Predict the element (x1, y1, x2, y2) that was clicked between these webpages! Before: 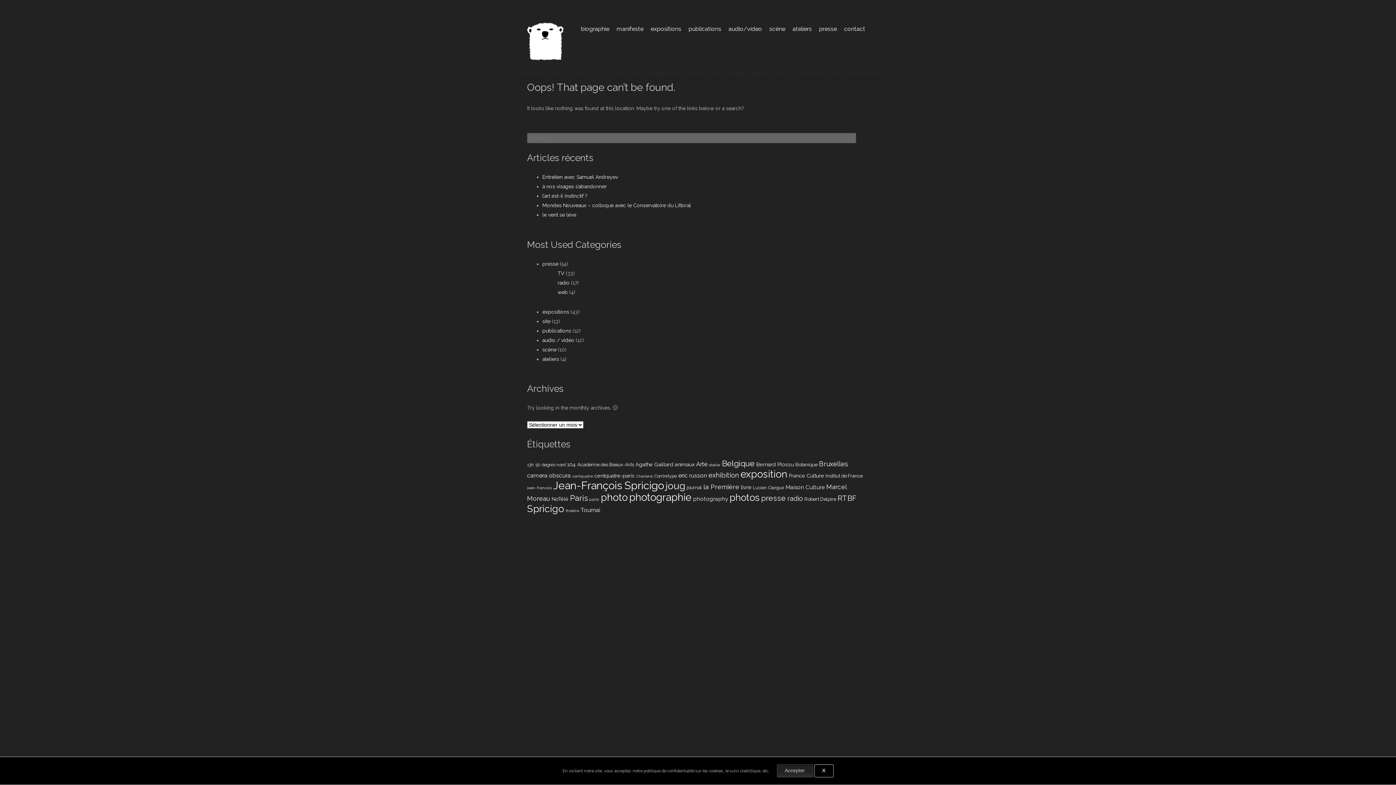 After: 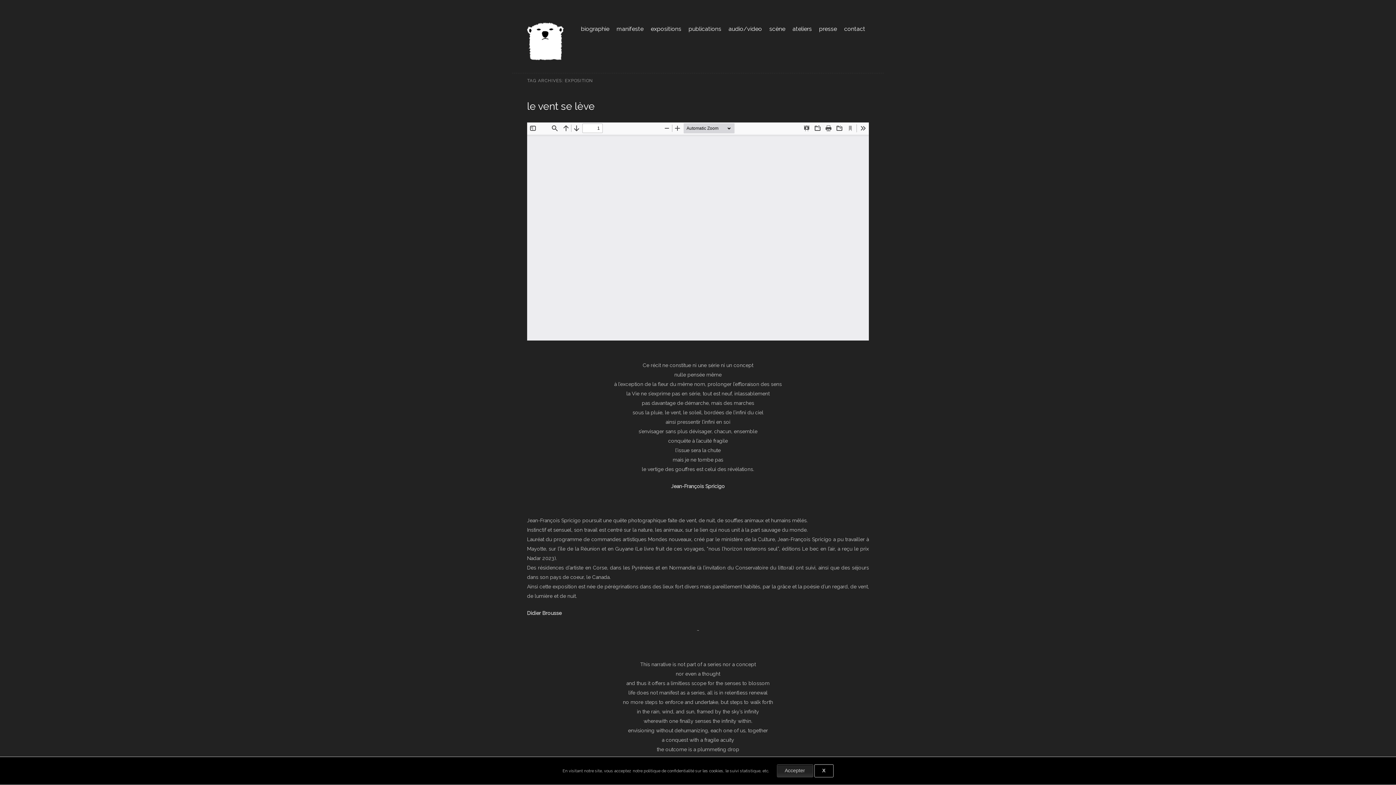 Action: label: exposition (47 éléments) bbox: (740, 468, 787, 479)